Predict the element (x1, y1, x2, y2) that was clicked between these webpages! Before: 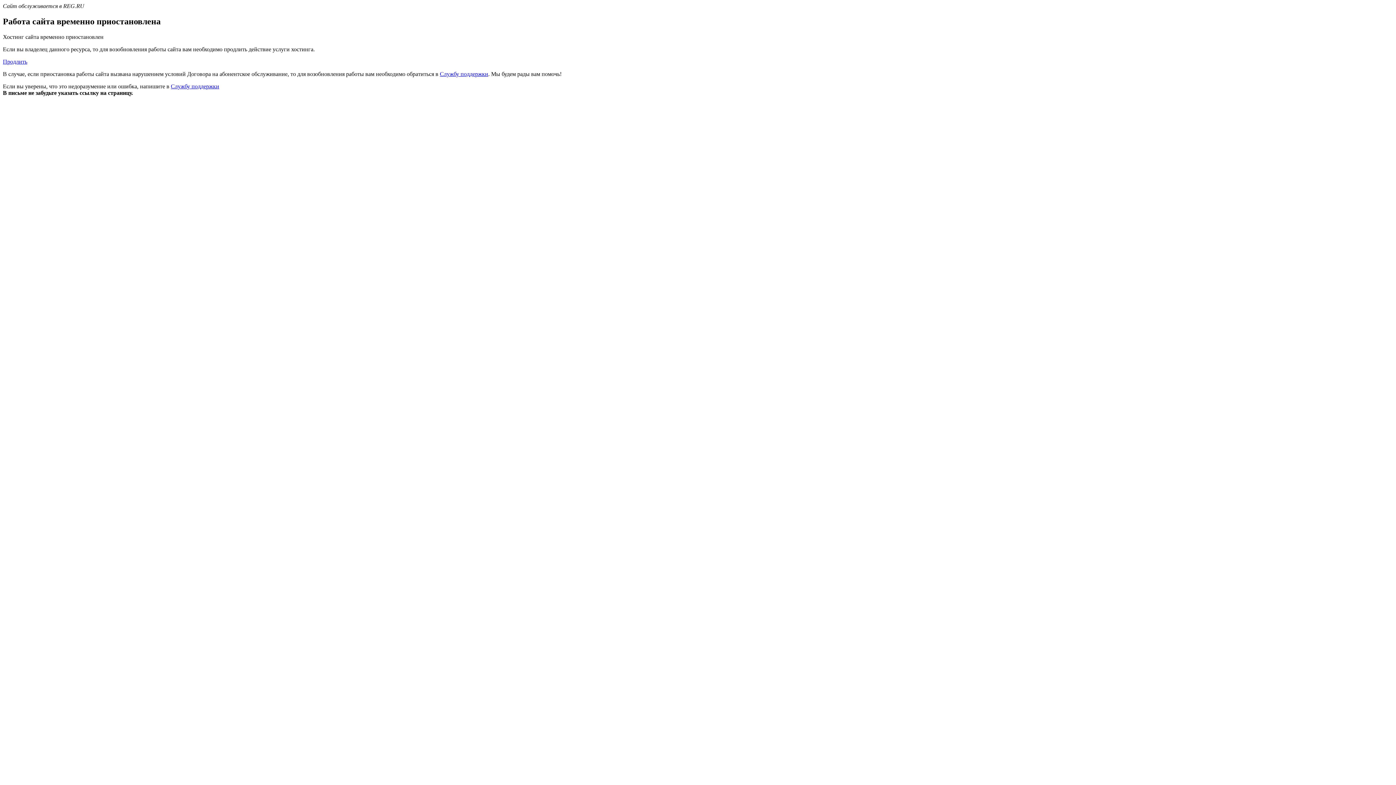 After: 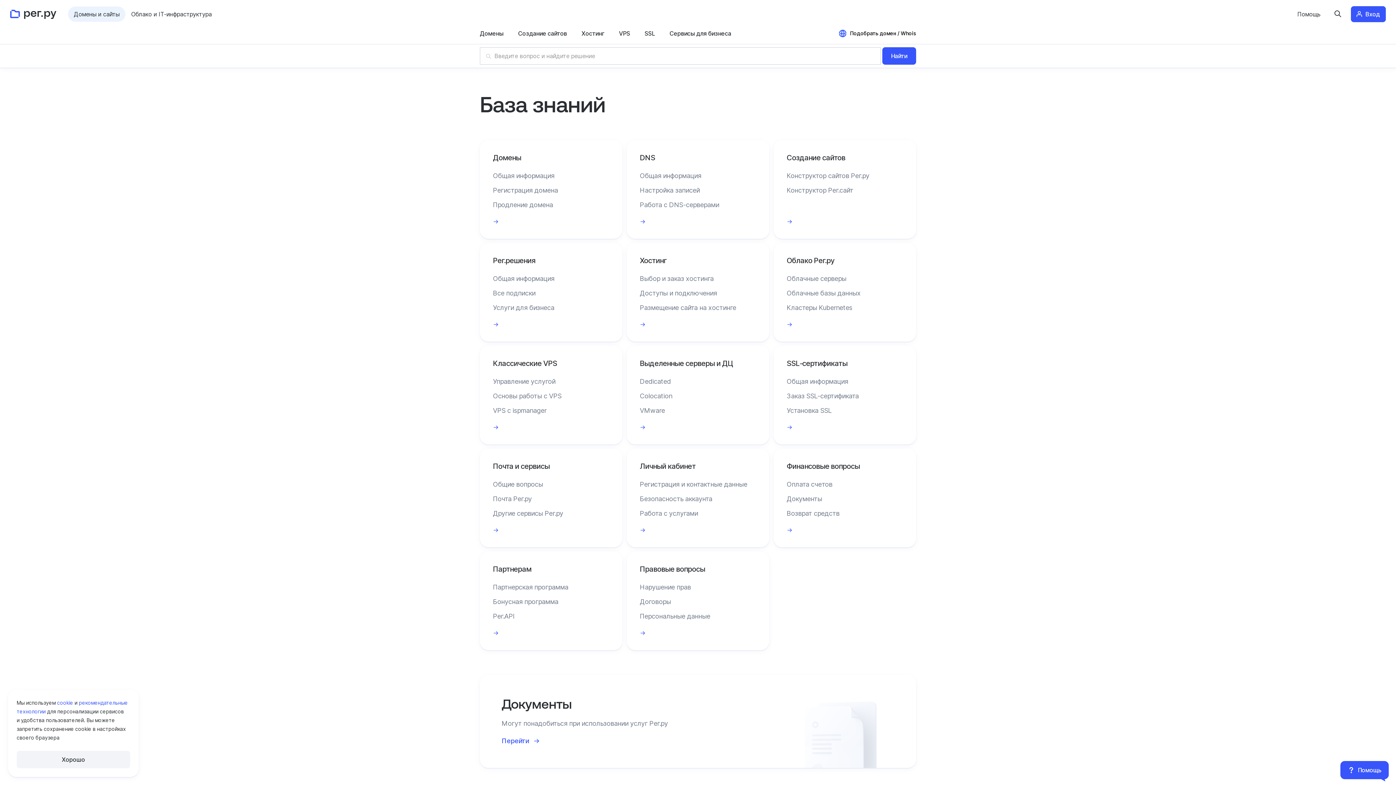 Action: bbox: (440, 70, 488, 77) label: Службу поддержки